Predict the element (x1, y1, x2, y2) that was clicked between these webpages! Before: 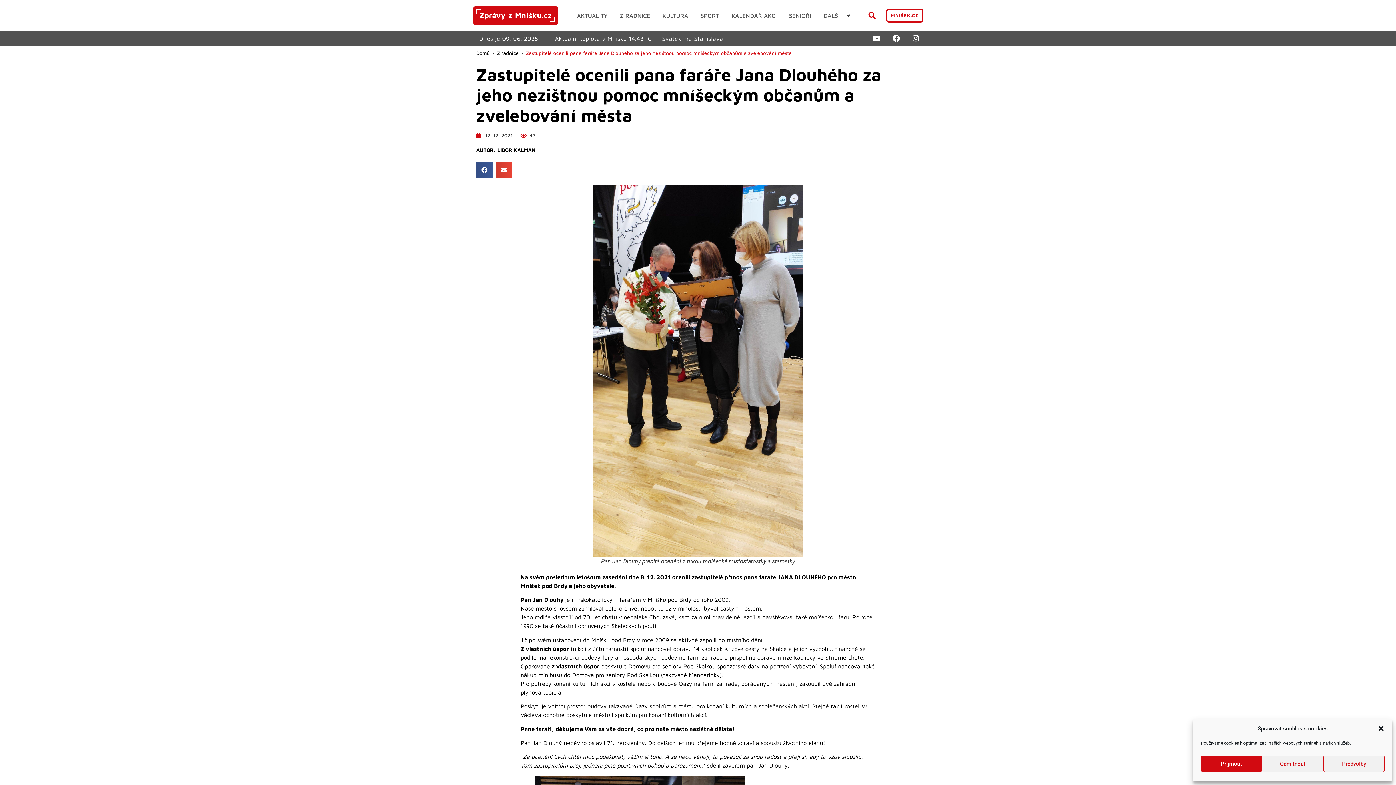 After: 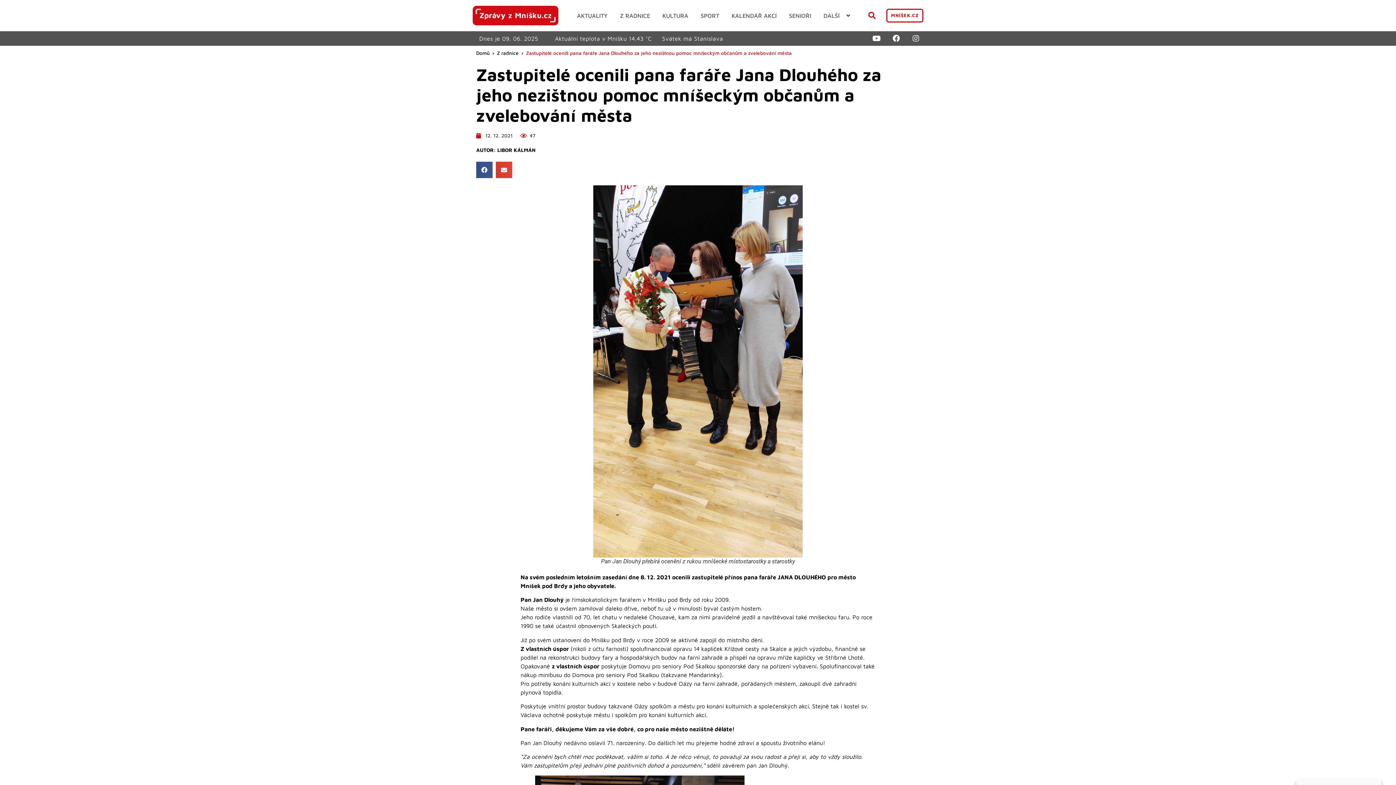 Action: label: Odmítnout bbox: (1262, 756, 1323, 772)